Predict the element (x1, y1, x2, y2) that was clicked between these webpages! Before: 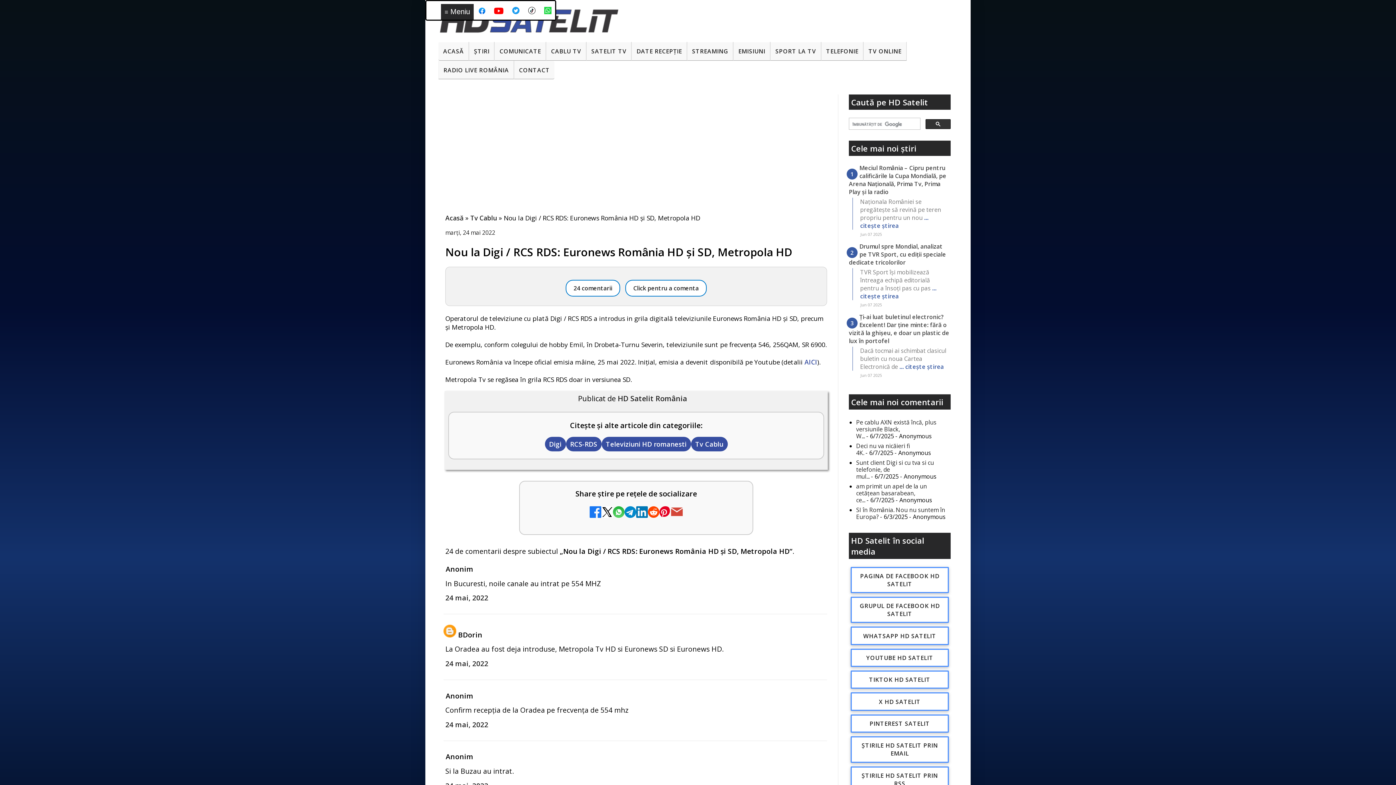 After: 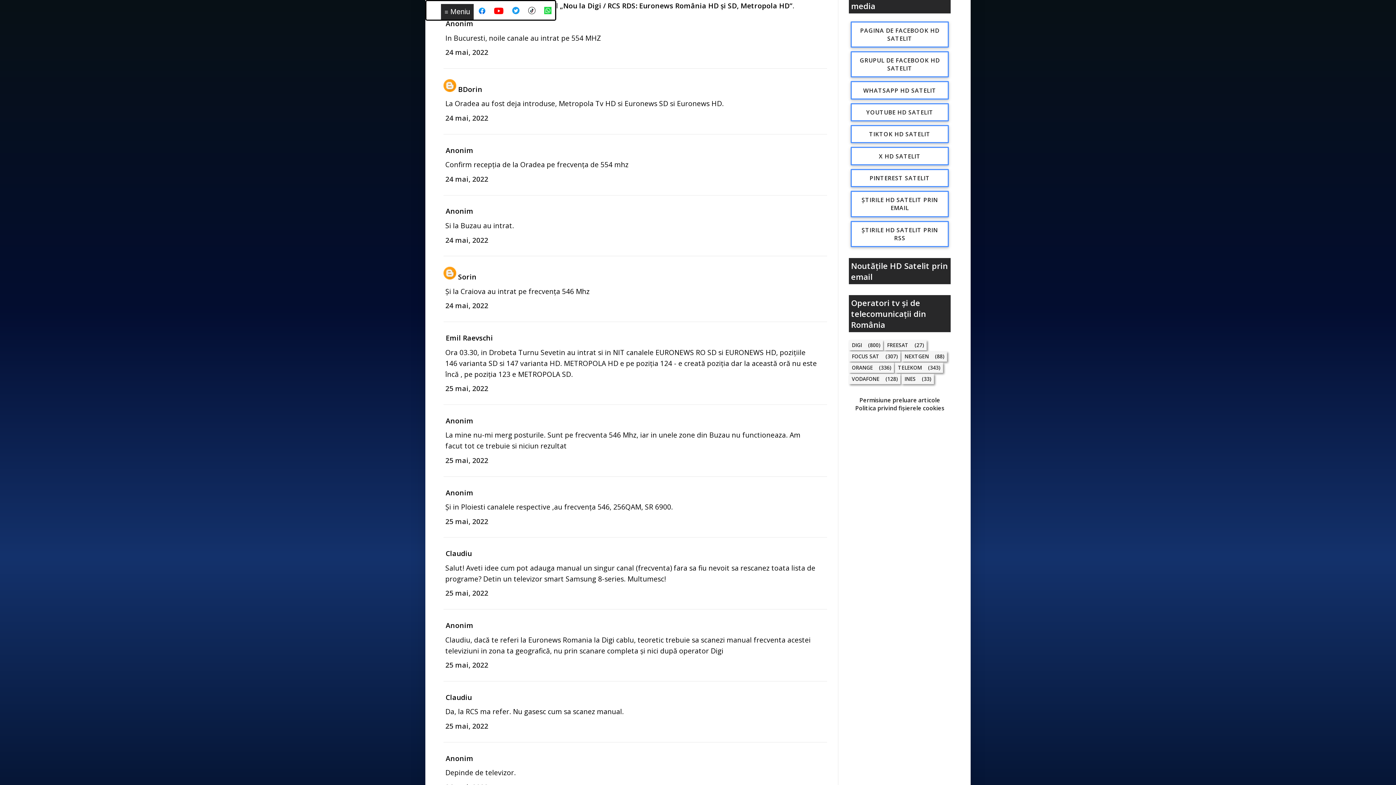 Action: bbox: (565, 280, 620, 296) label: 24 comentarii